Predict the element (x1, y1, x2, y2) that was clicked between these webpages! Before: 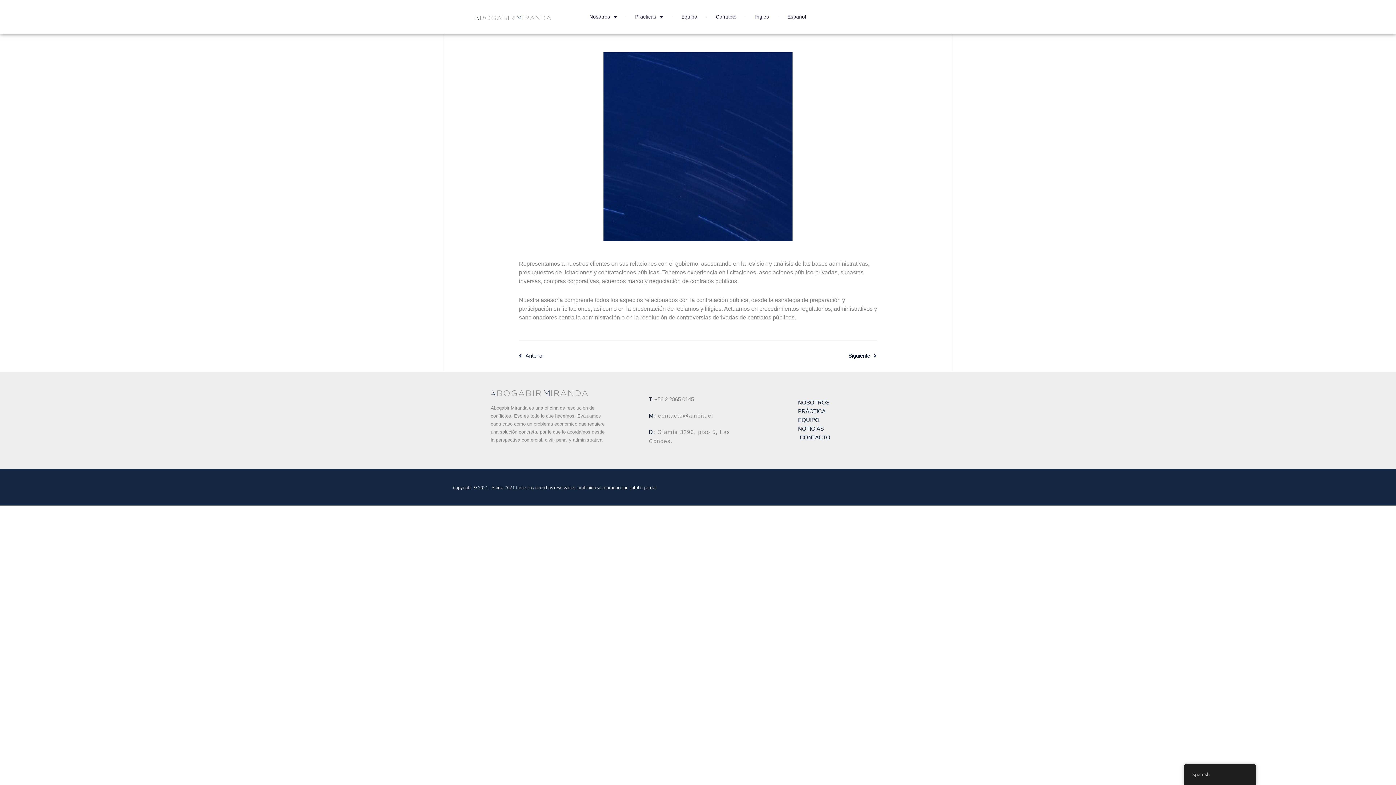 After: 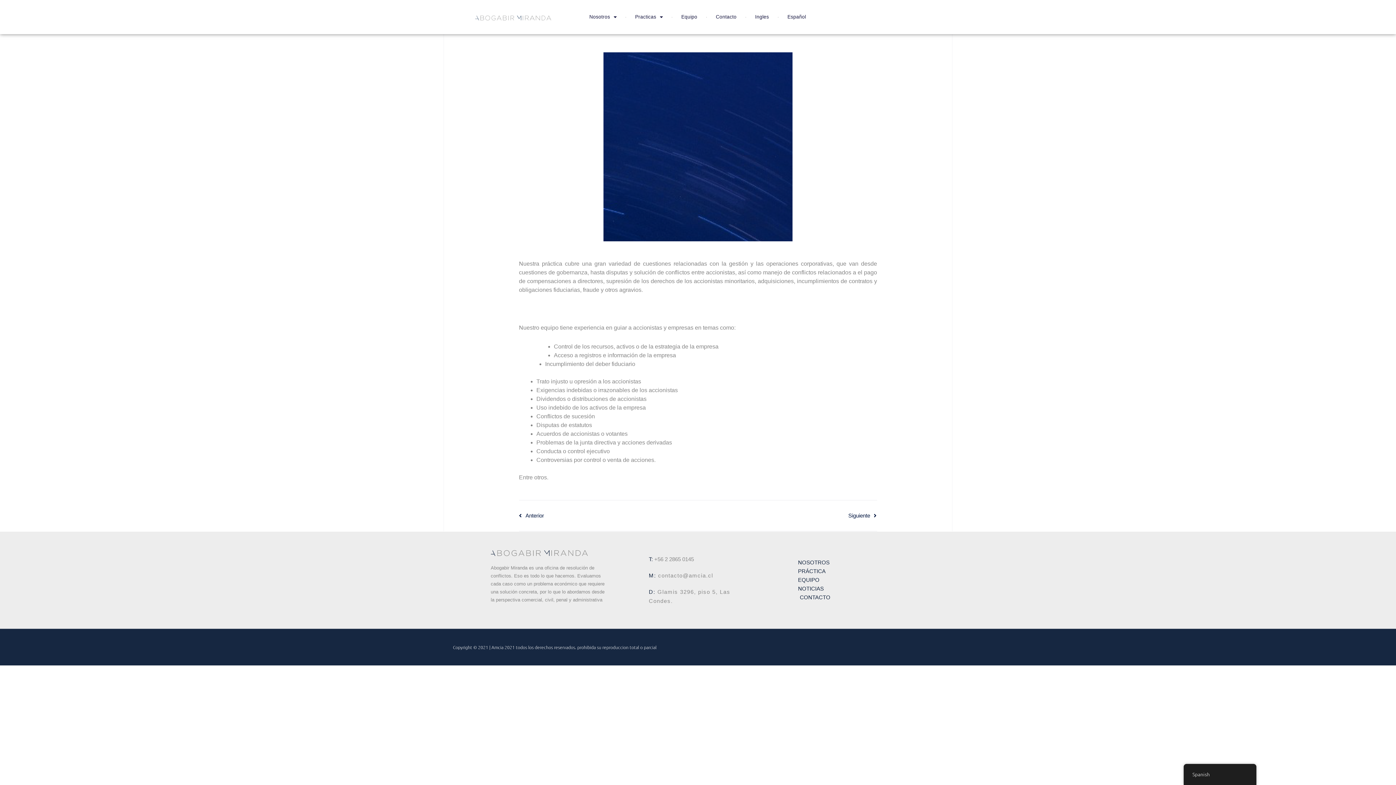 Action: label: Prev
Anterior bbox: (519, 351, 698, 360)